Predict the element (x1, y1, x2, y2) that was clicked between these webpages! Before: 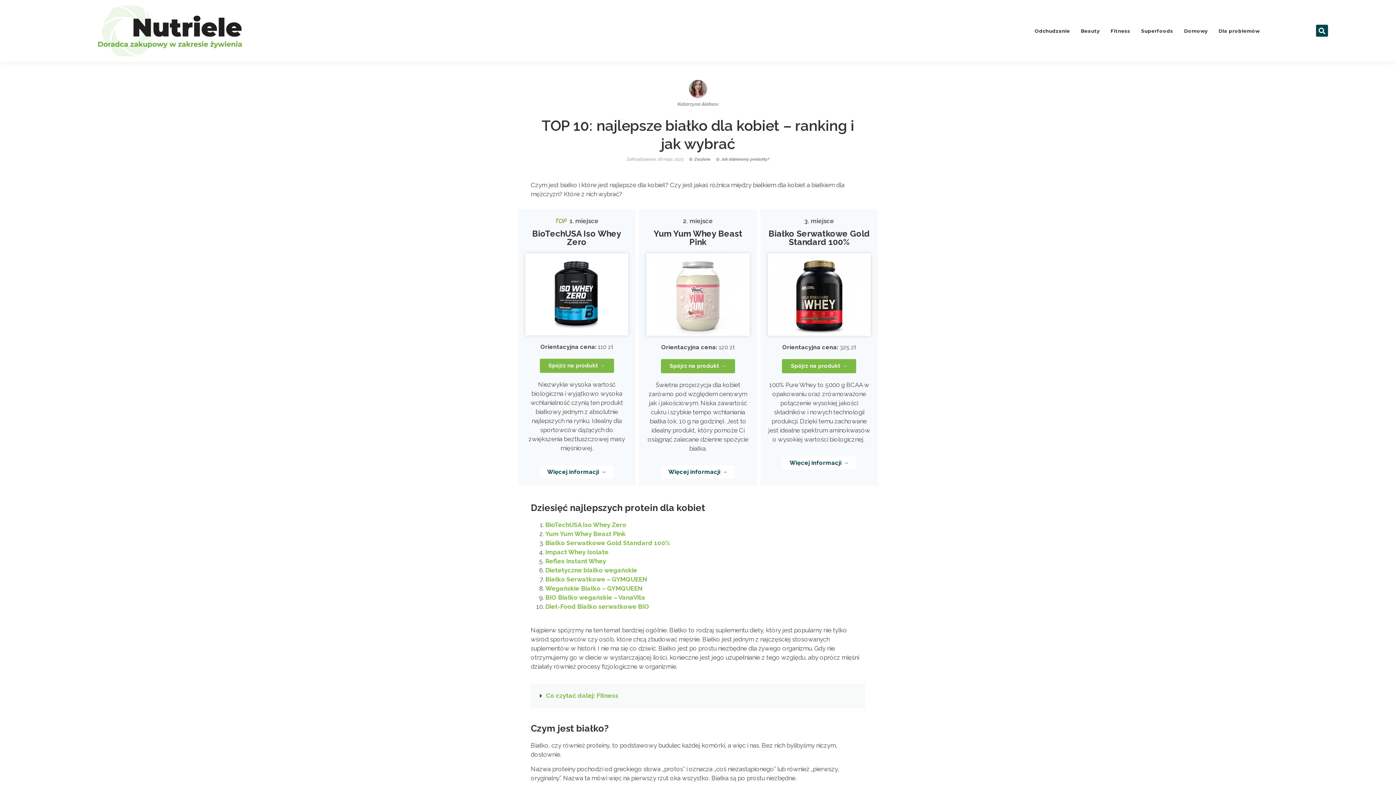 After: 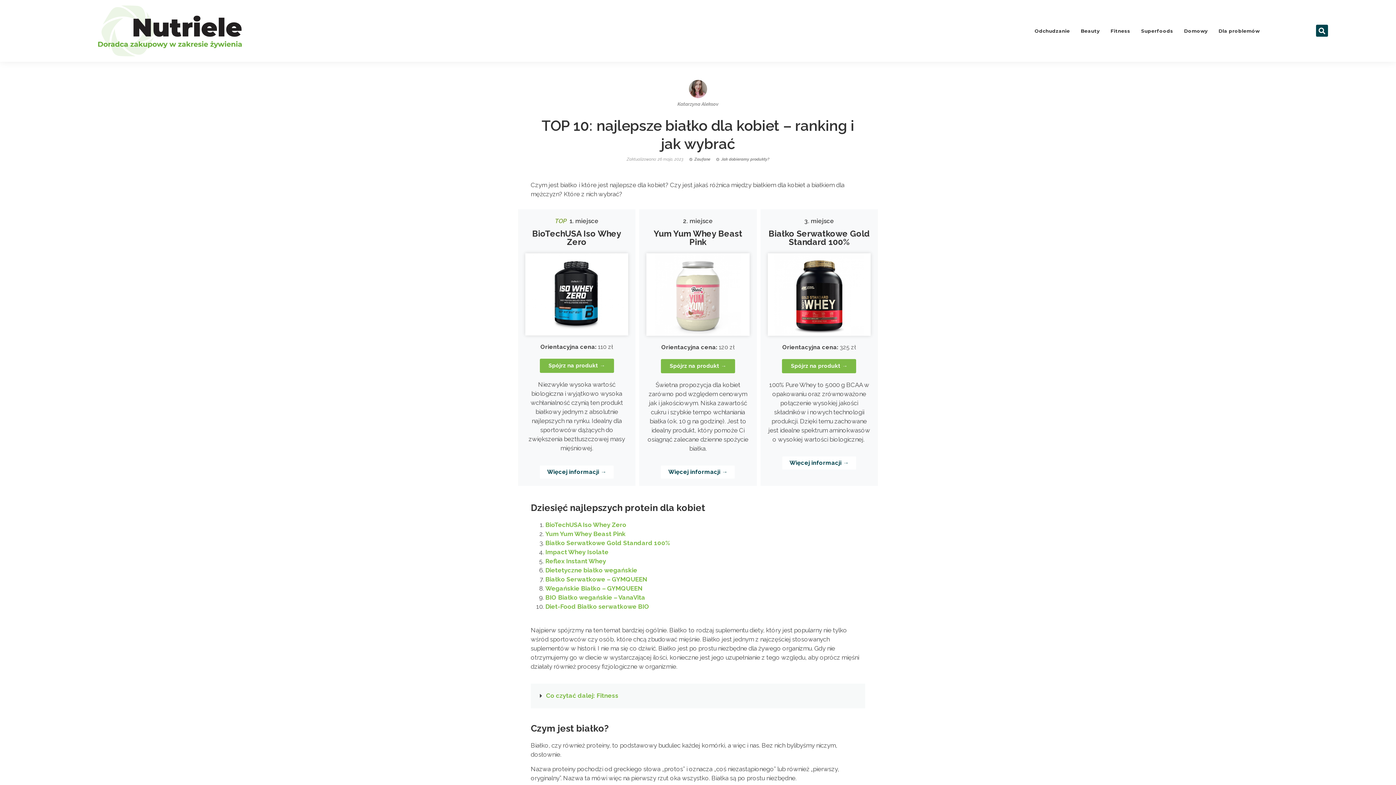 Action: bbox: (646, 253, 749, 335)